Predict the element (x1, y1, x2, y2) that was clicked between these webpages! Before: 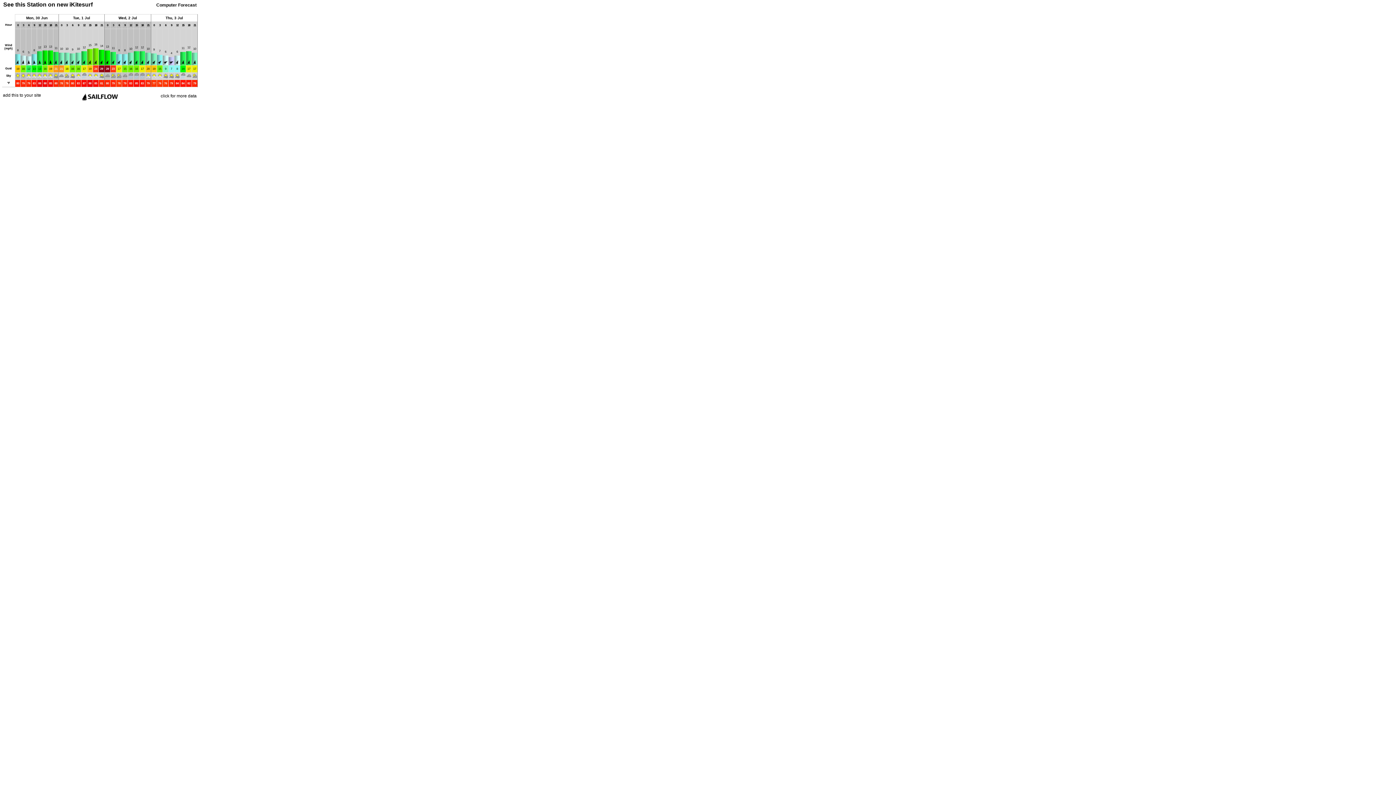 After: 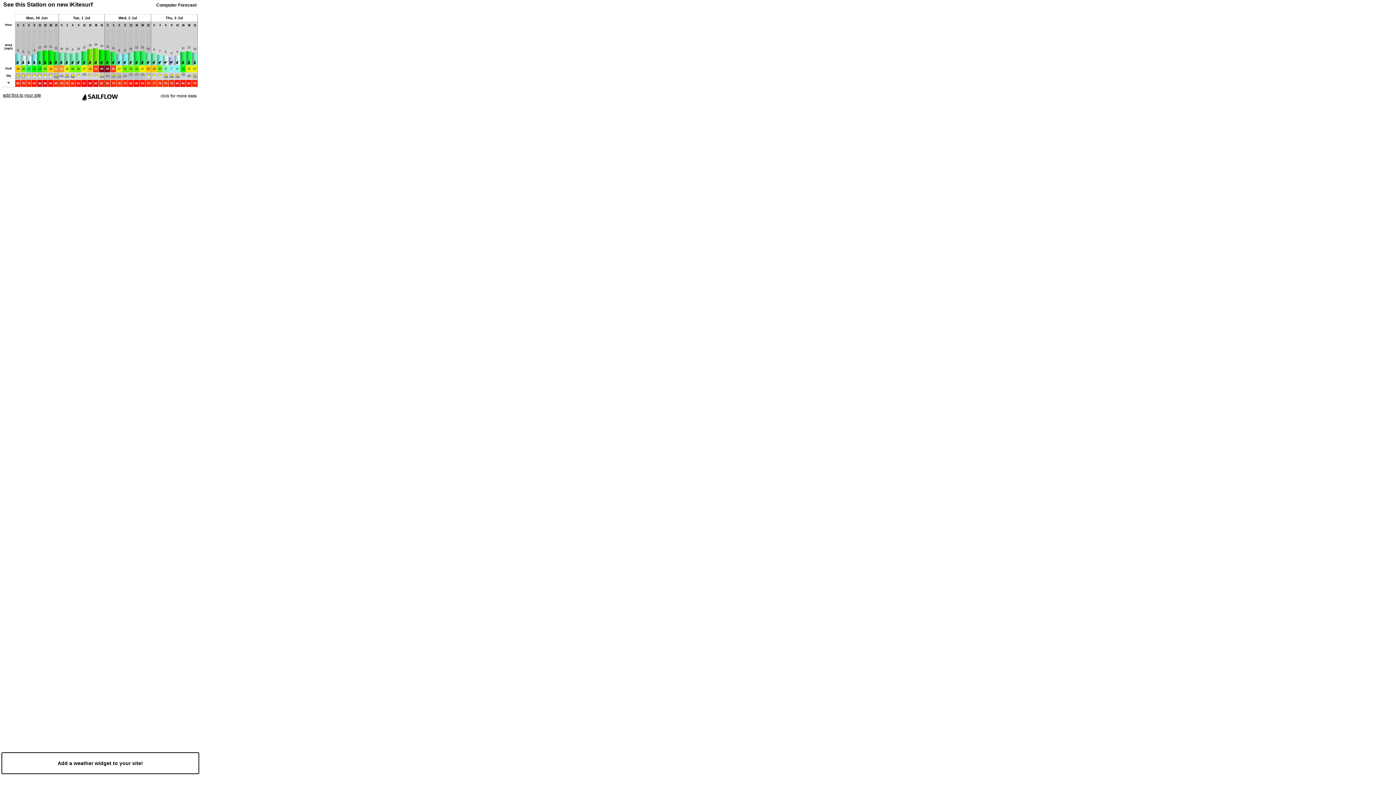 Action: bbox: (2, 92, 41, 97) label: add this to your site